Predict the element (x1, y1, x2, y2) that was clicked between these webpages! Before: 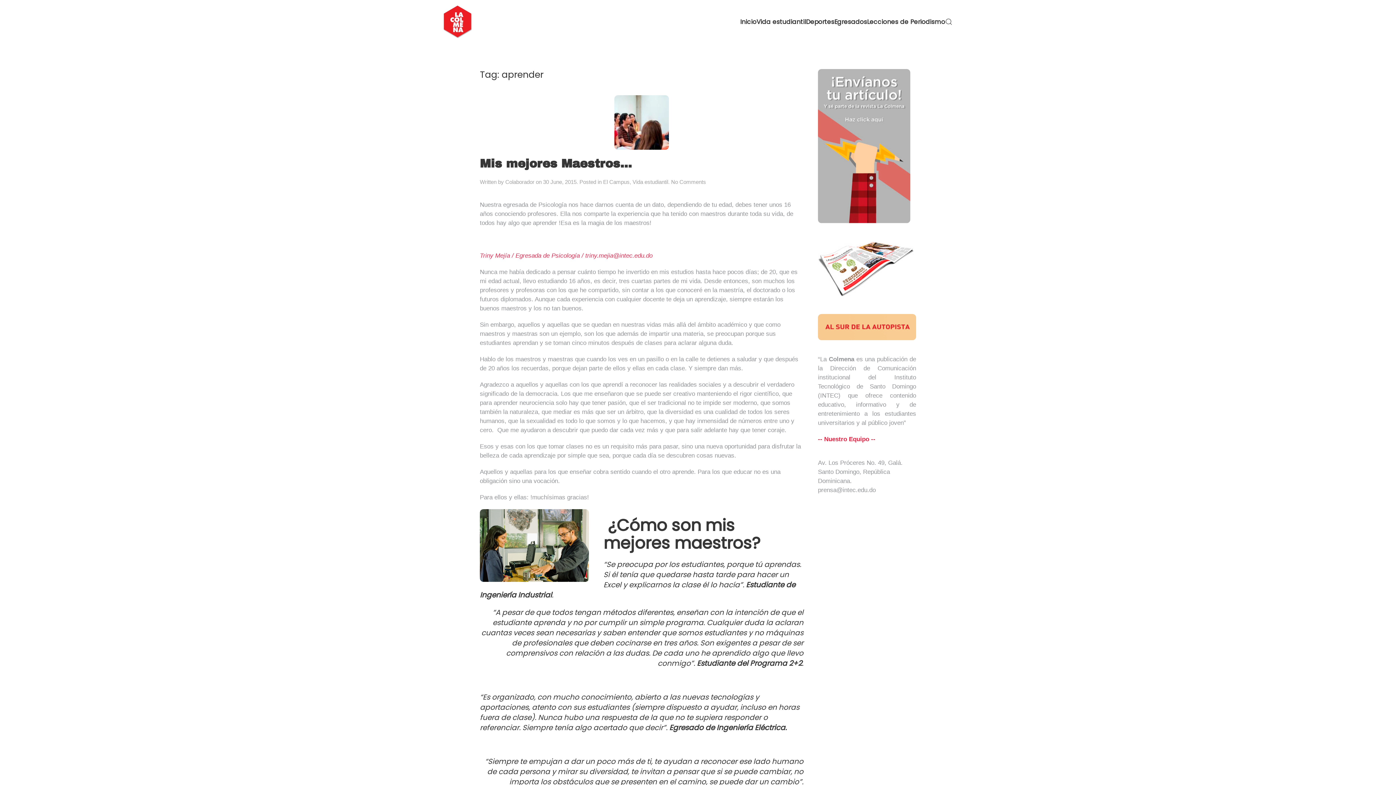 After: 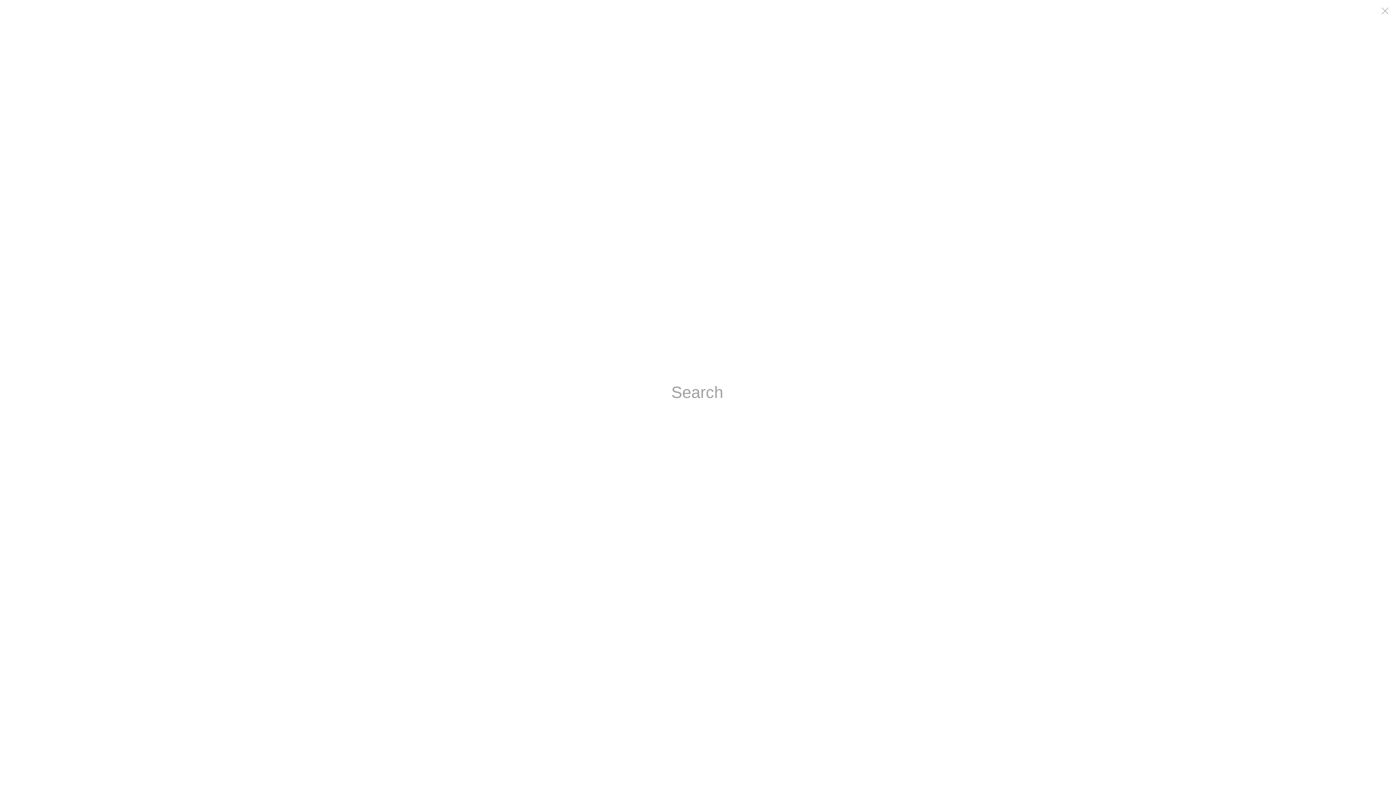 Action: bbox: (945, 5, 952, 38) label: Open Search